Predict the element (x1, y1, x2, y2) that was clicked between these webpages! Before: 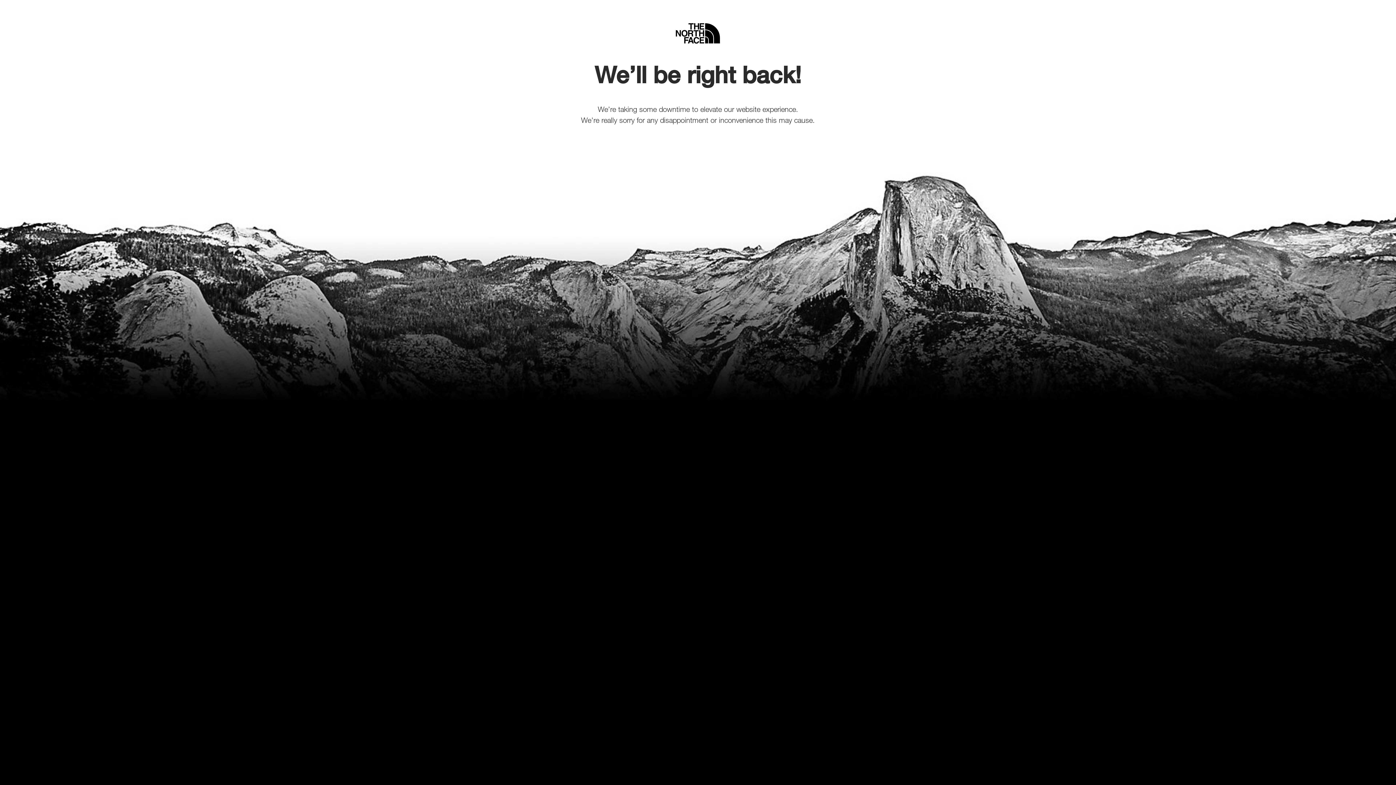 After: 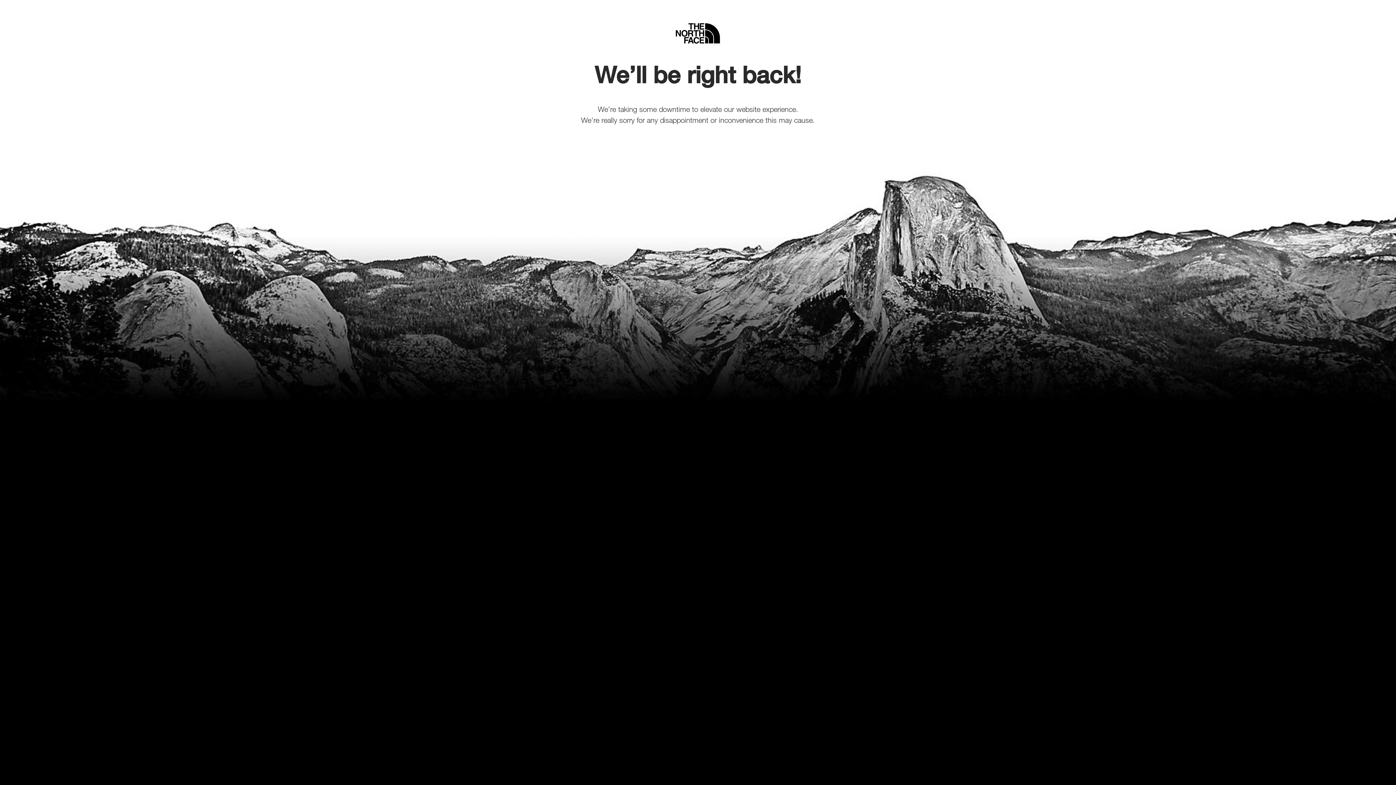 Action: bbox: (675, 5, 720, 45) label: Home